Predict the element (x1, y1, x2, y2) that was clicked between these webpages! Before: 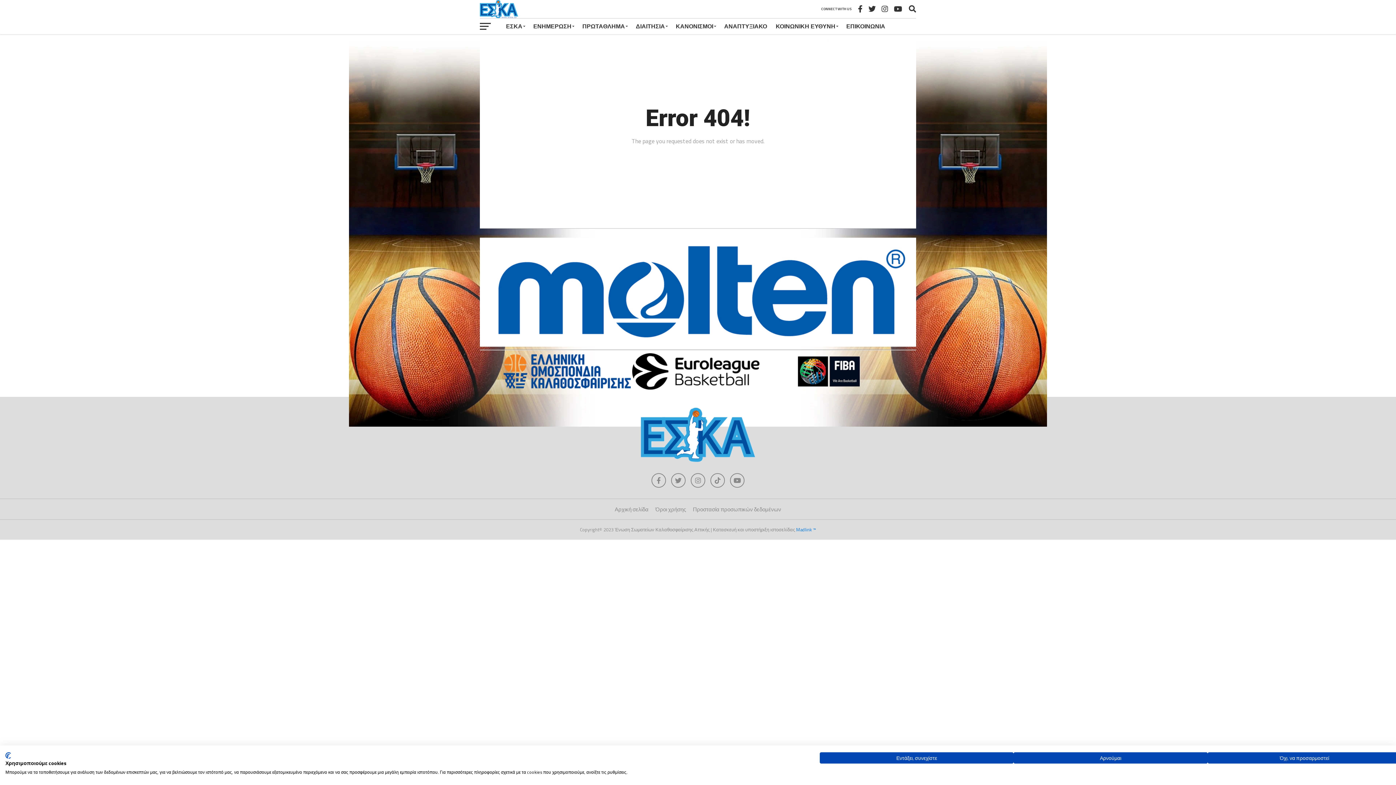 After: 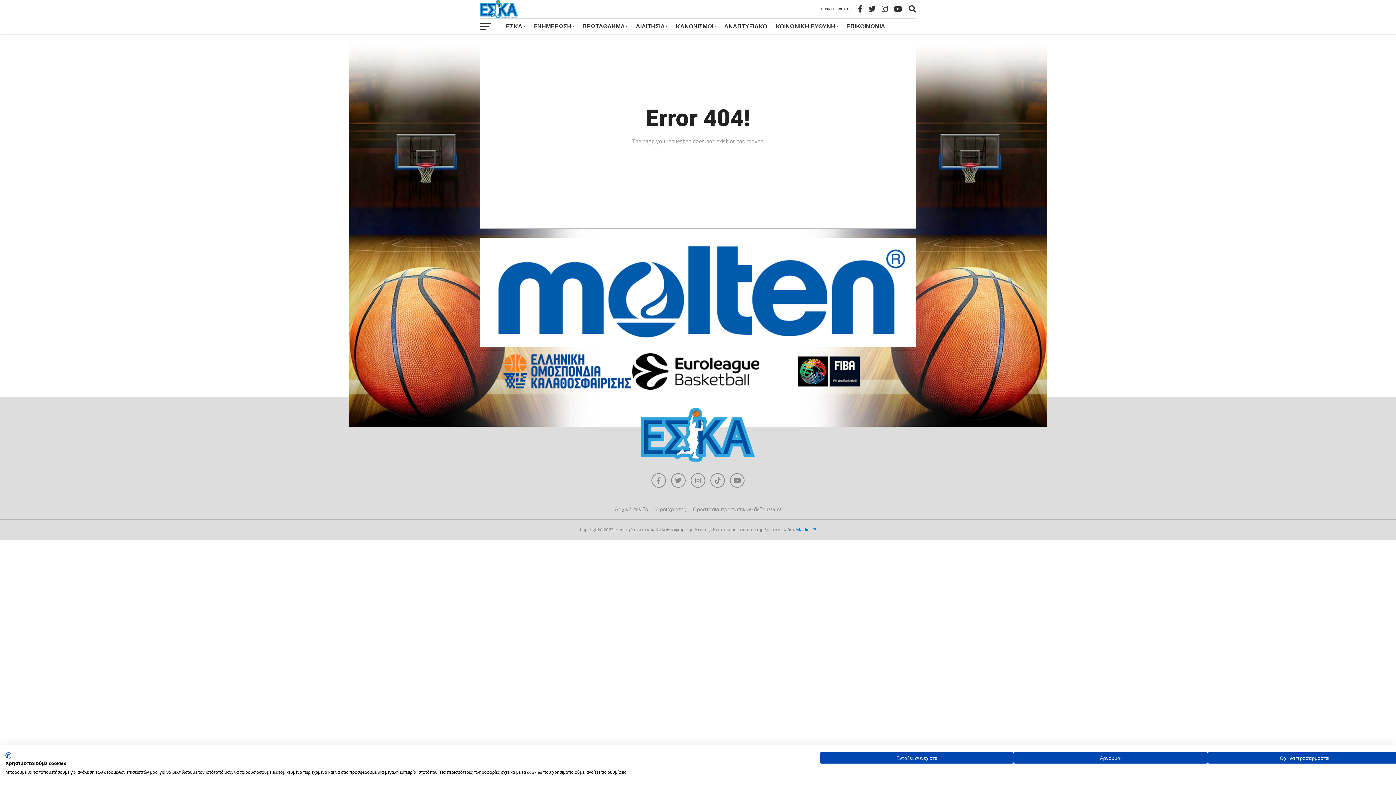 Action: bbox: (632, 383, 759, 392)